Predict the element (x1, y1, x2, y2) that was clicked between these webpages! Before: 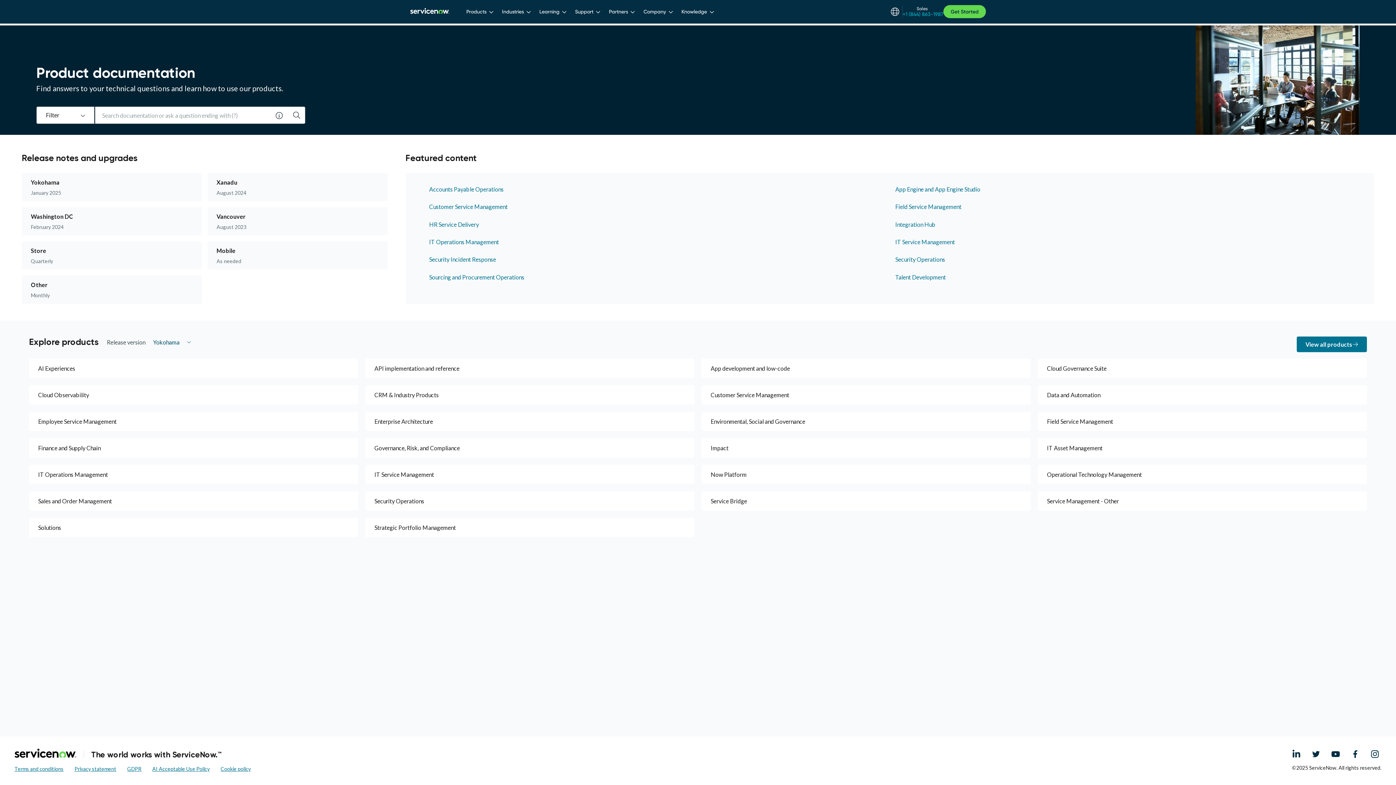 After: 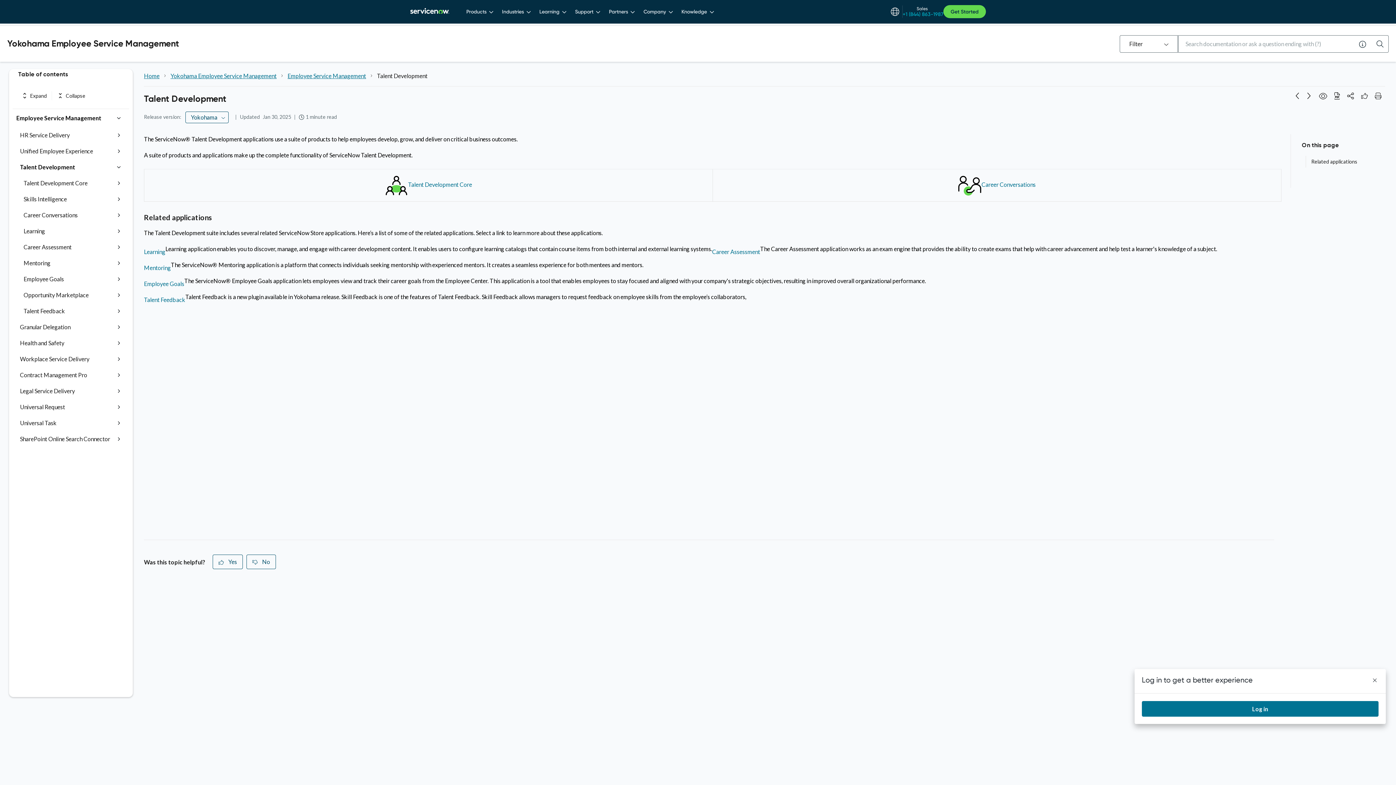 Action: bbox: (895, 273, 1350, 280) label: Talent Development